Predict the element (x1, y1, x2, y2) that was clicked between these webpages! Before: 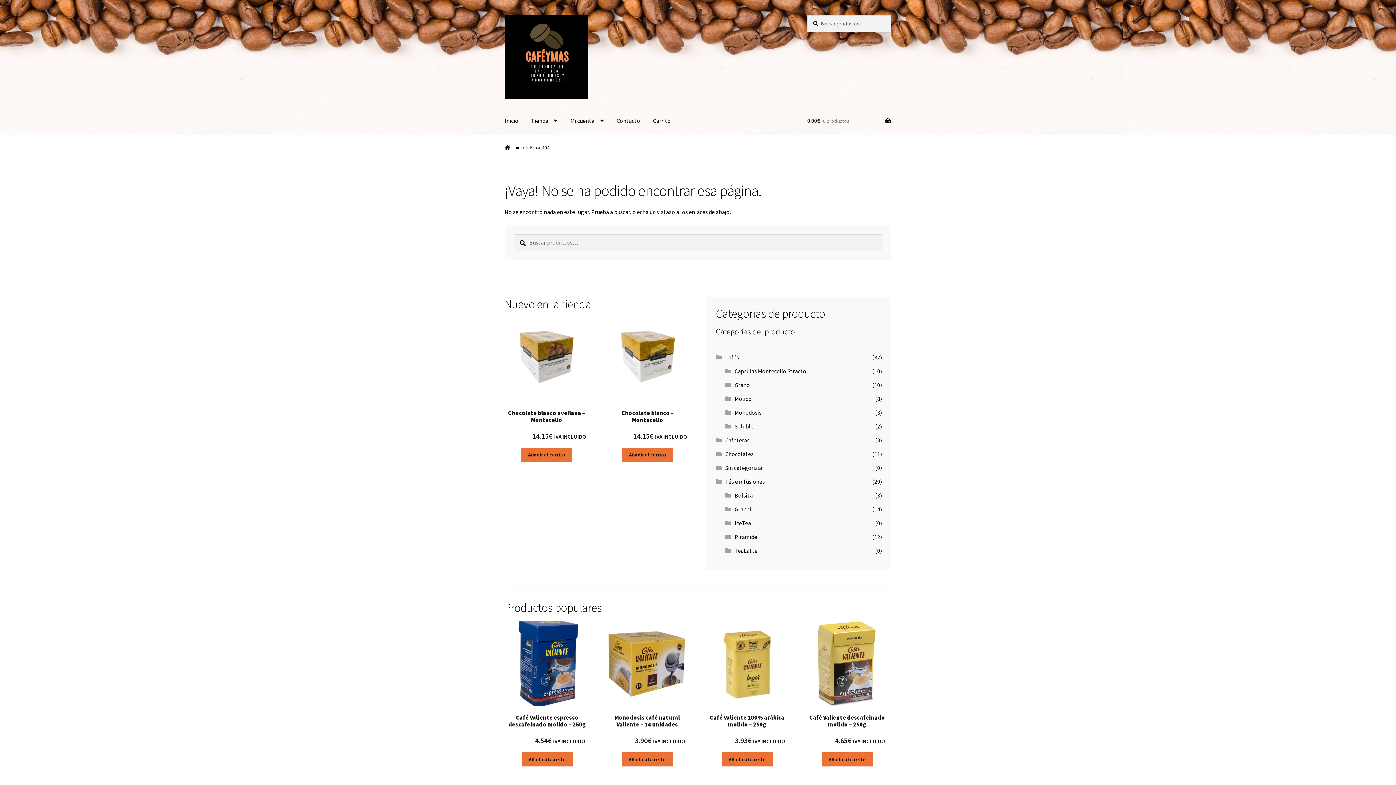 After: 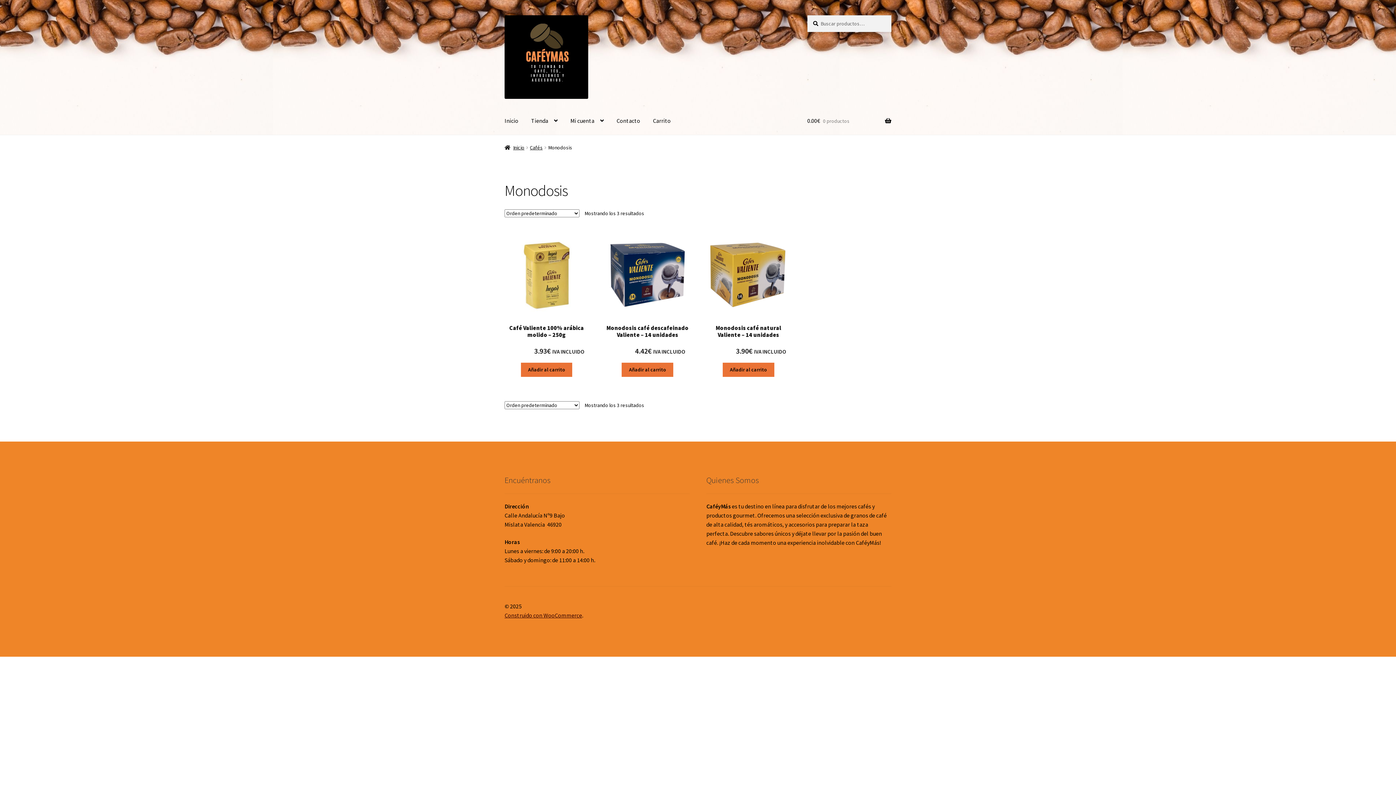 Action: bbox: (734, 409, 761, 416) label: Monodosis